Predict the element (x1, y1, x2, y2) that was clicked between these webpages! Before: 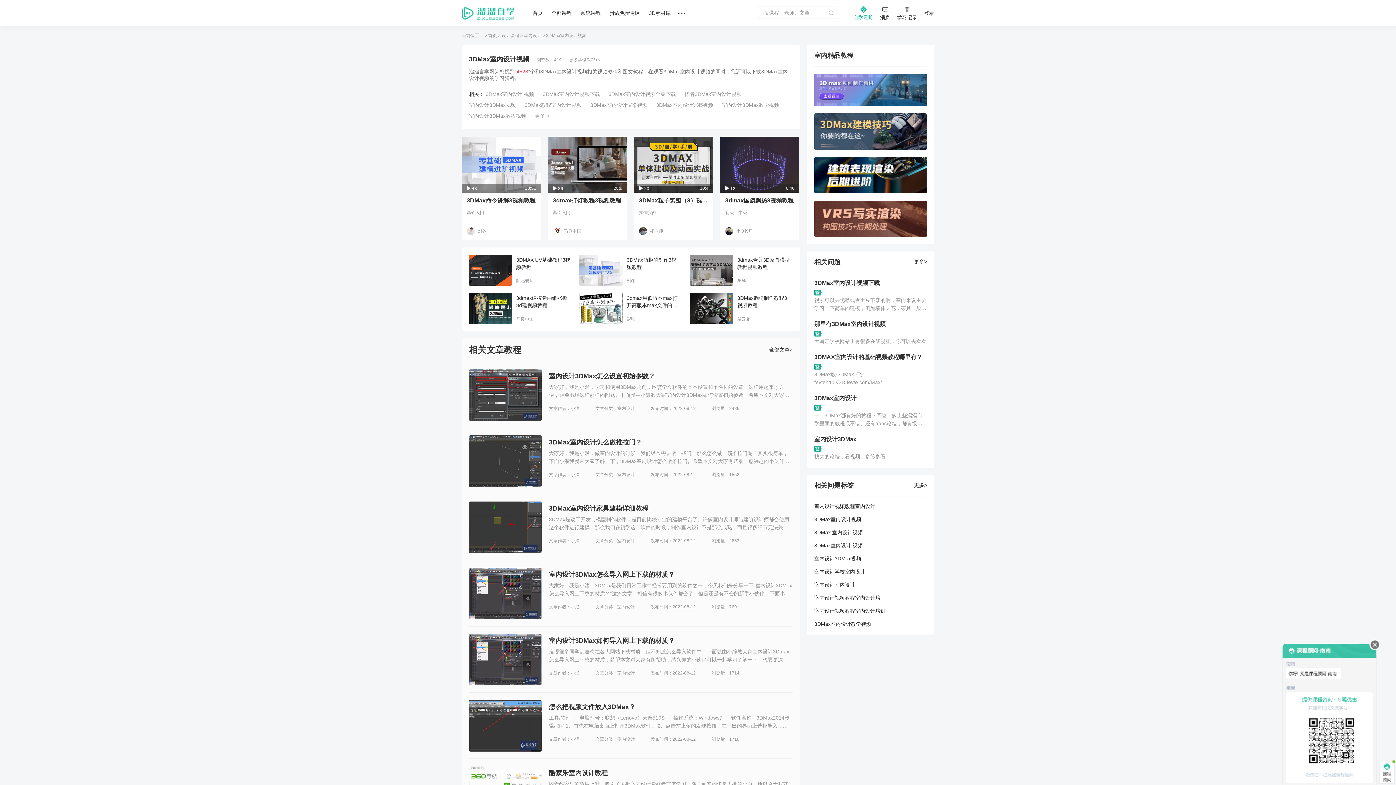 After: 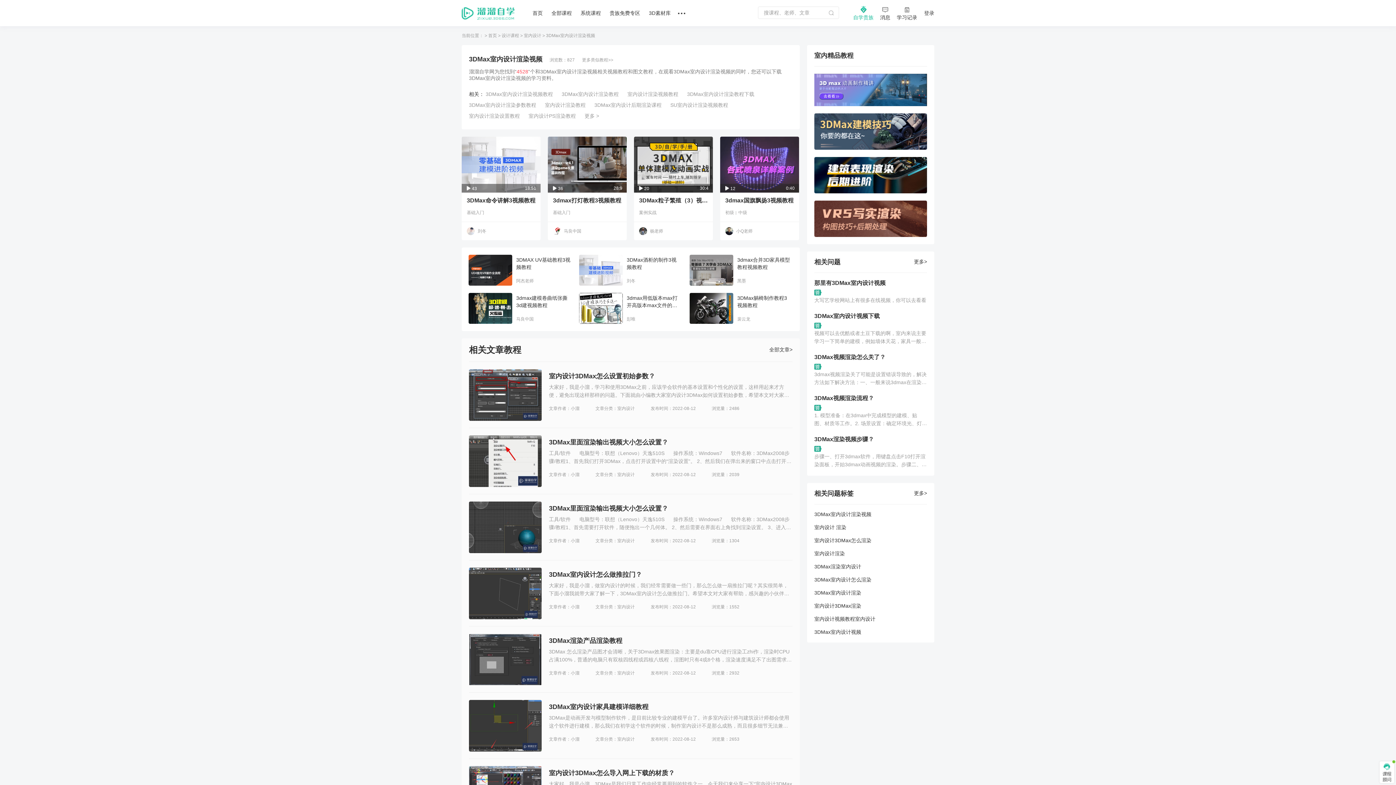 Action: bbox: (590, 102, 647, 107) label: 3DMax室内设计渲染视频